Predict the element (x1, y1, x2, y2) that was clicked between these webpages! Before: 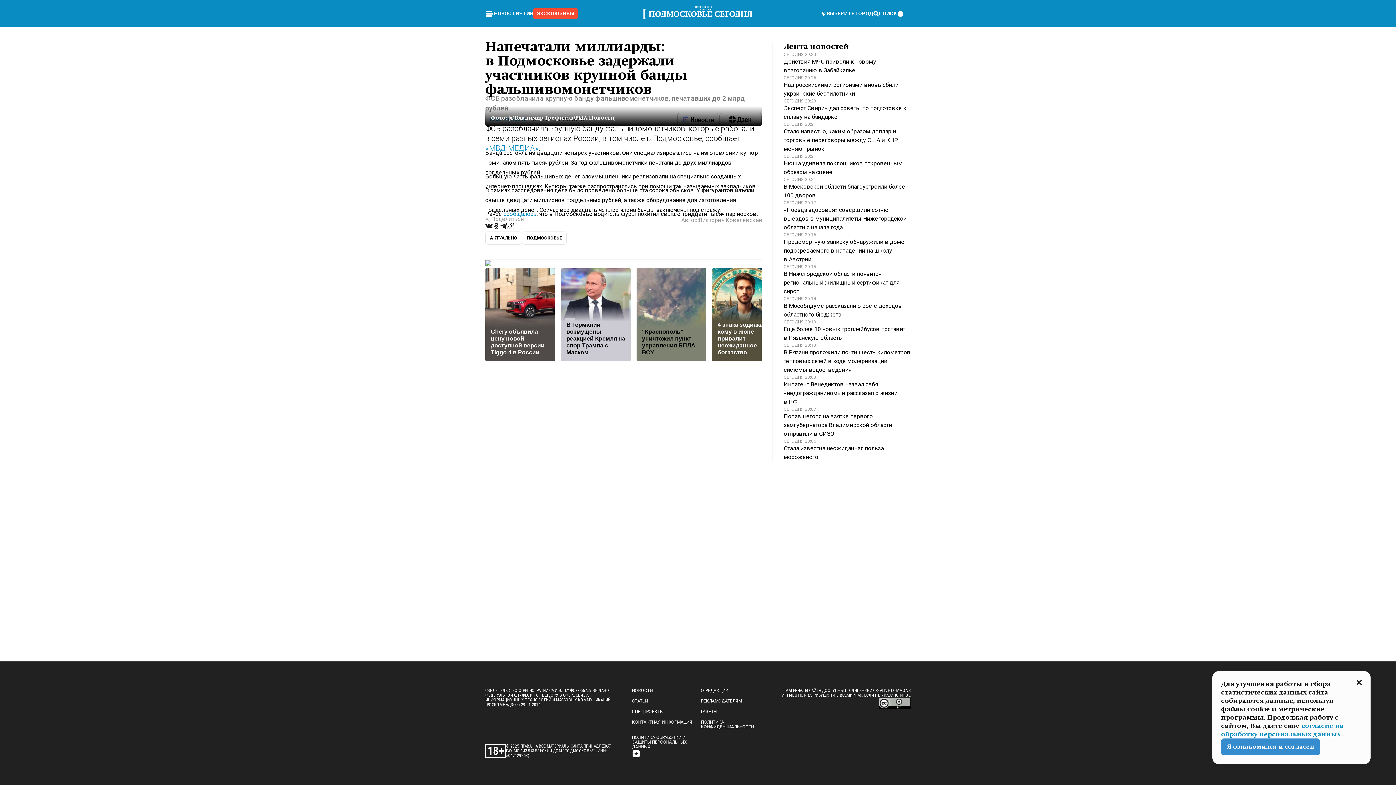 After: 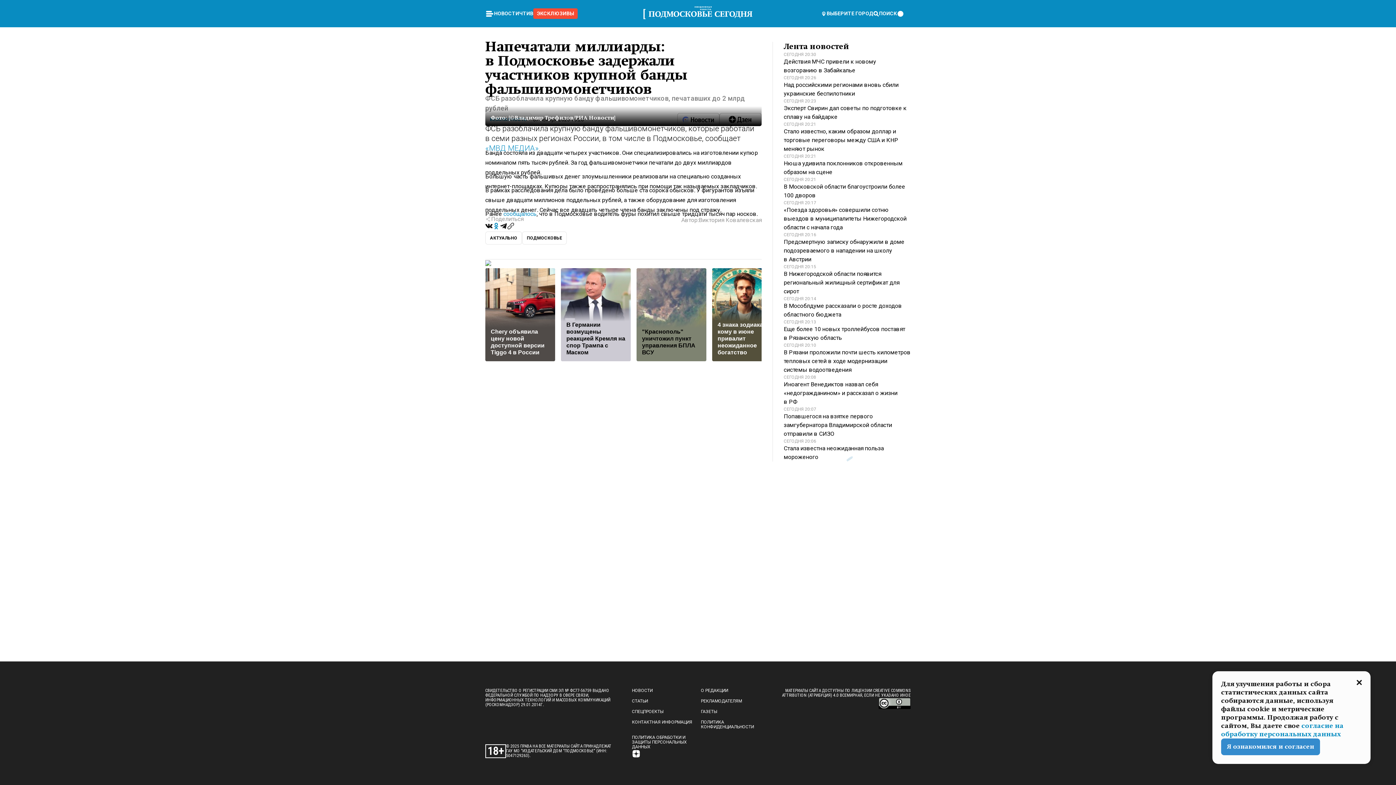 Action: bbox: (492, 222, 500, 231)